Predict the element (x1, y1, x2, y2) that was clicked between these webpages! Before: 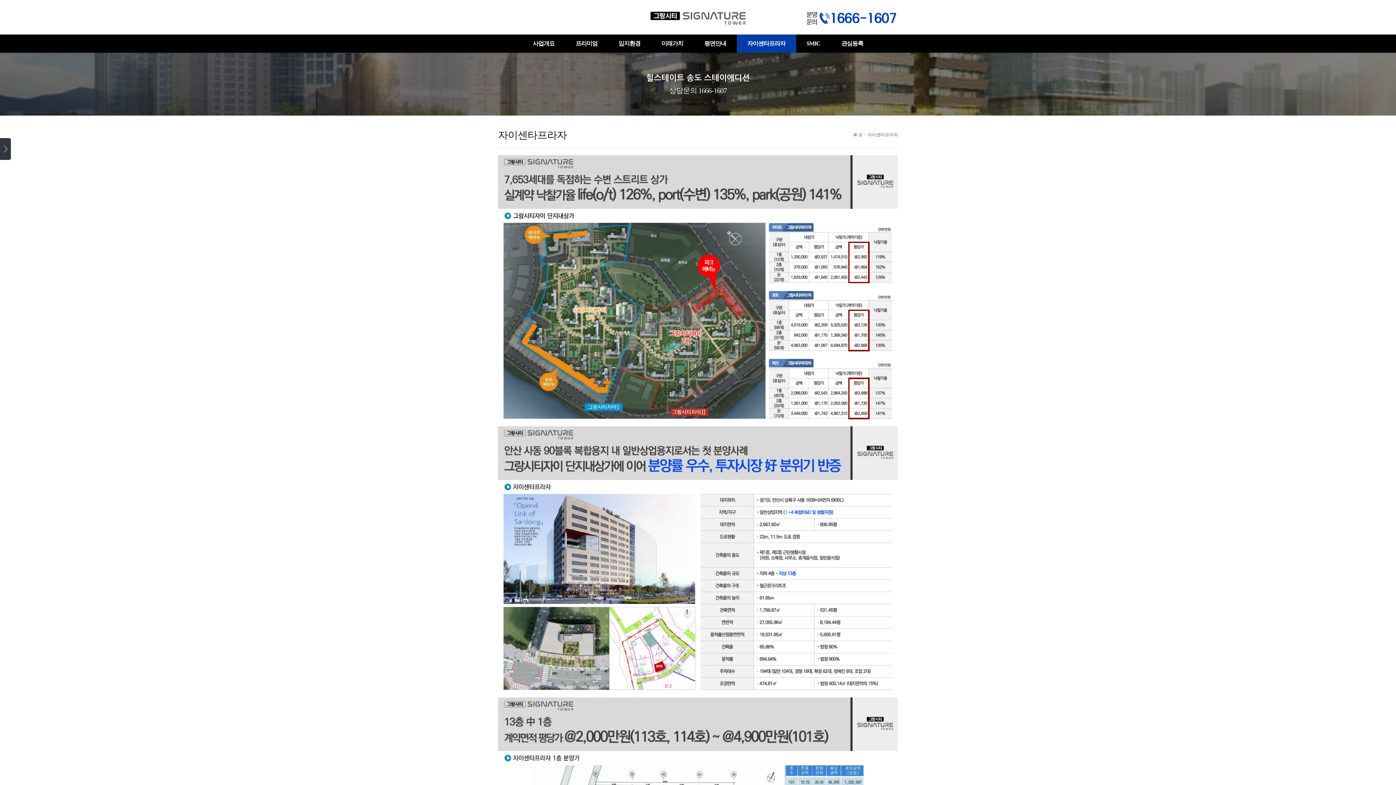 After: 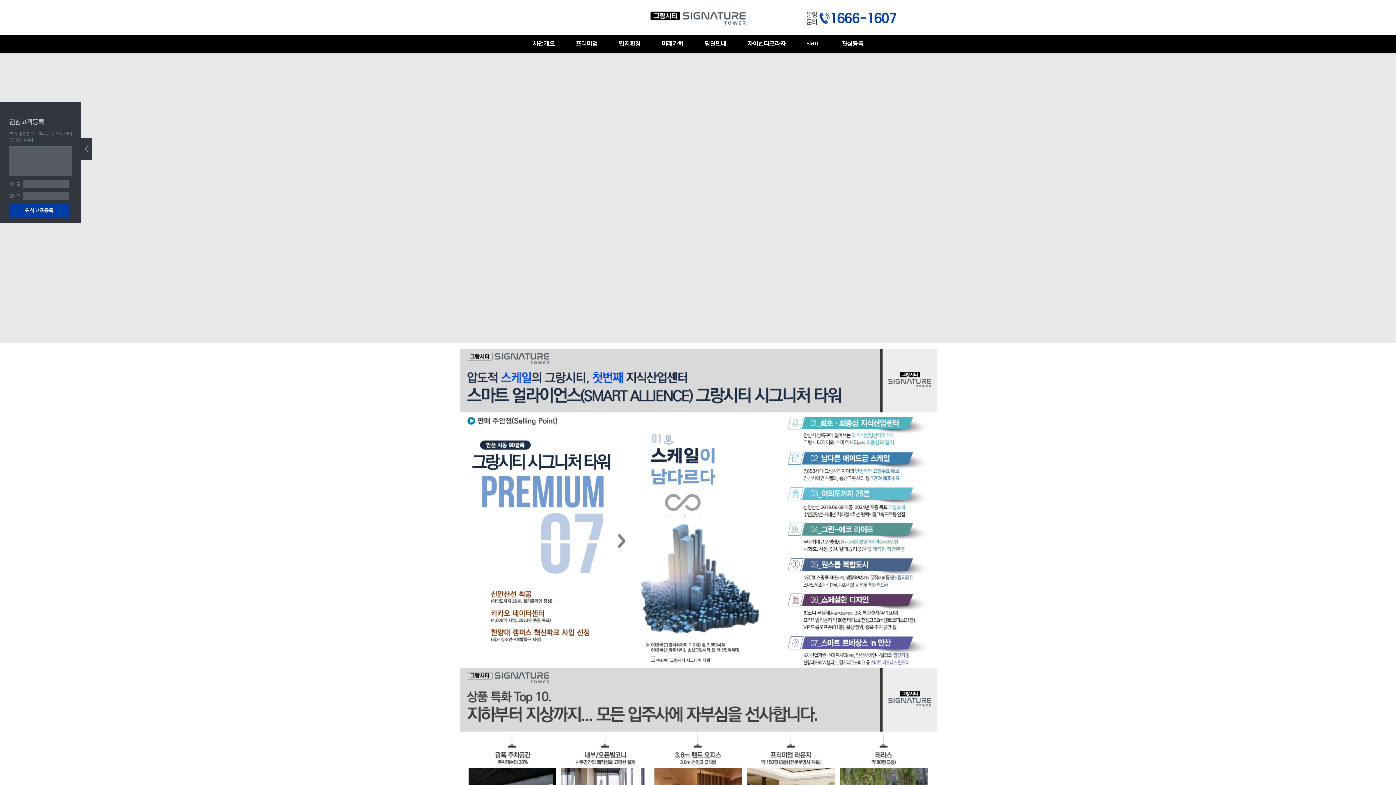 Action: label: 홈 bbox: (858, 132, 862, 138)